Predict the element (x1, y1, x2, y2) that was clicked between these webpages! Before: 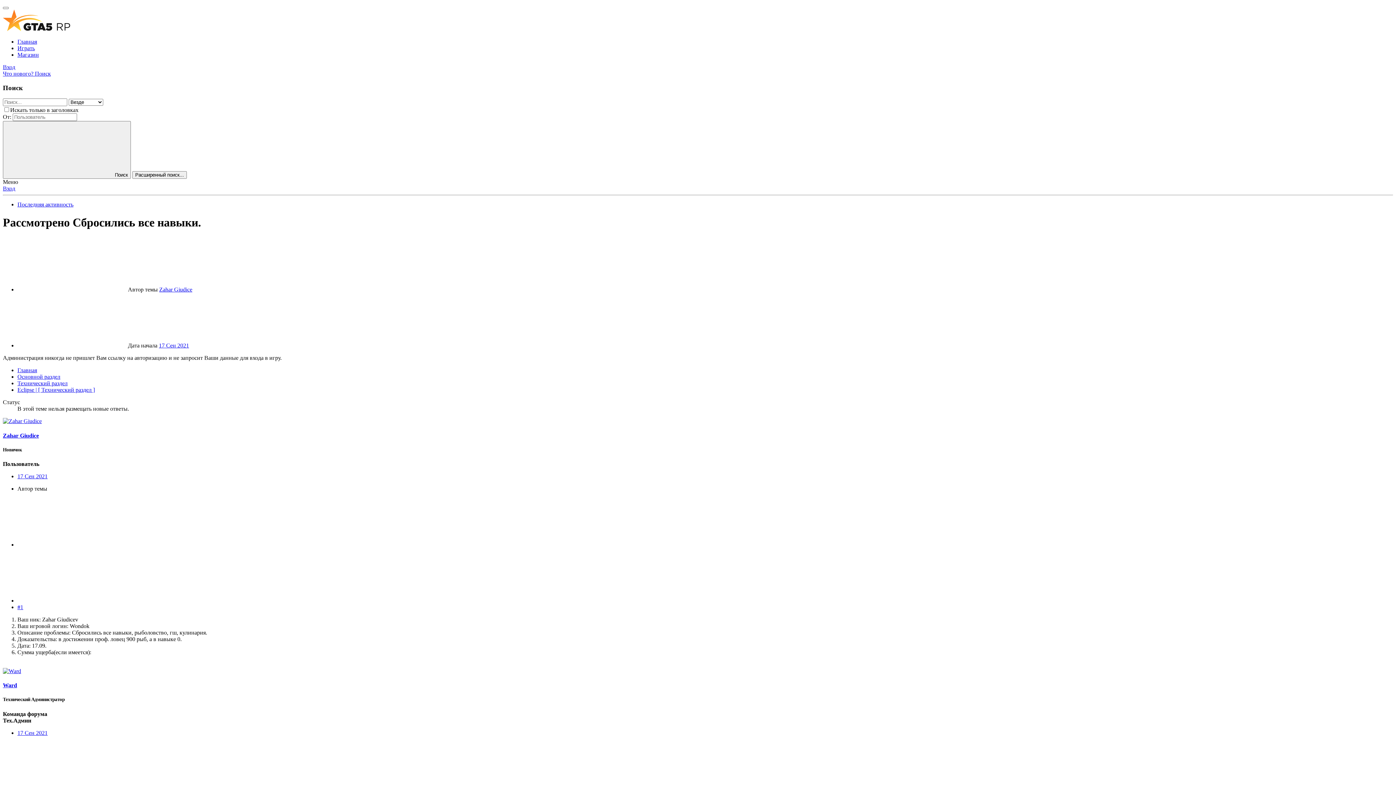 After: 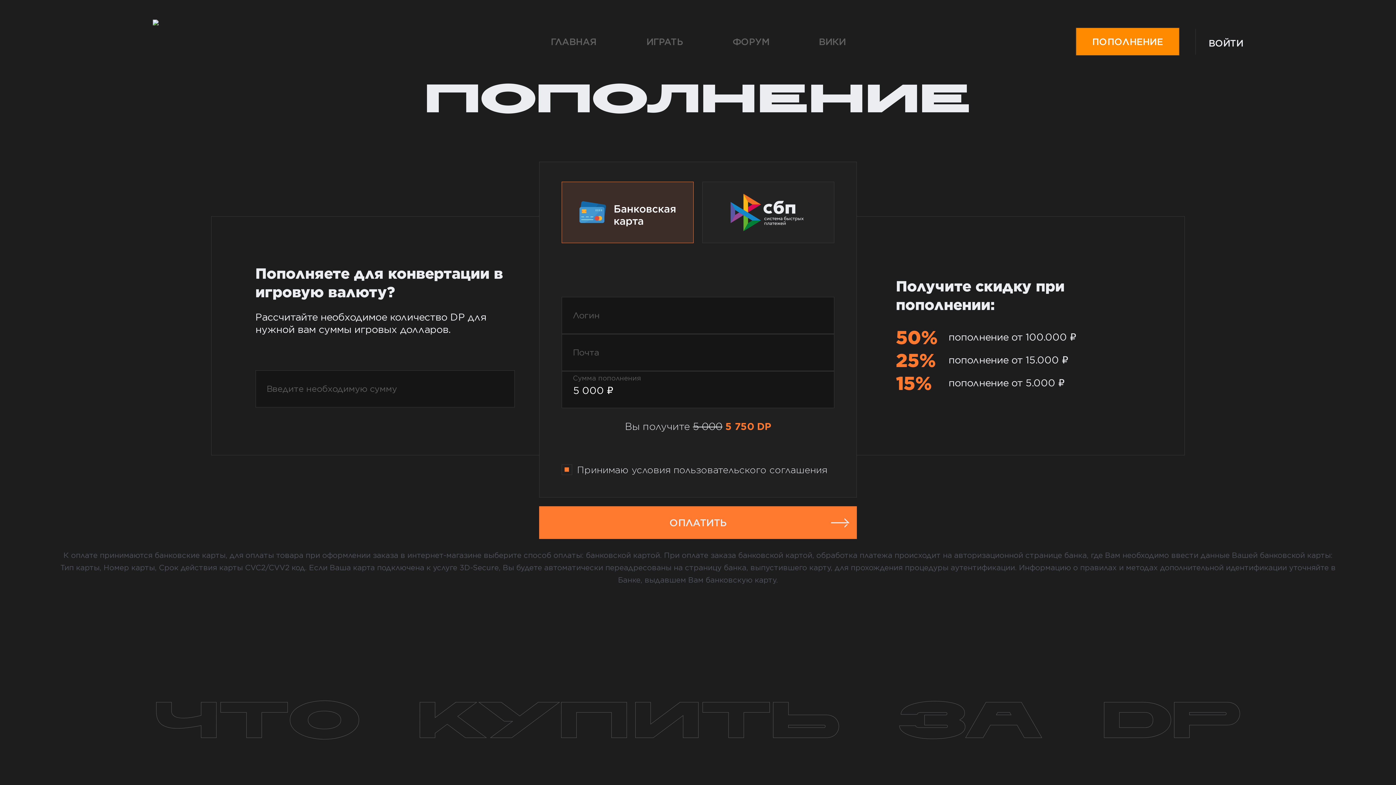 Action: bbox: (17, 51, 38, 57) label: Магазин